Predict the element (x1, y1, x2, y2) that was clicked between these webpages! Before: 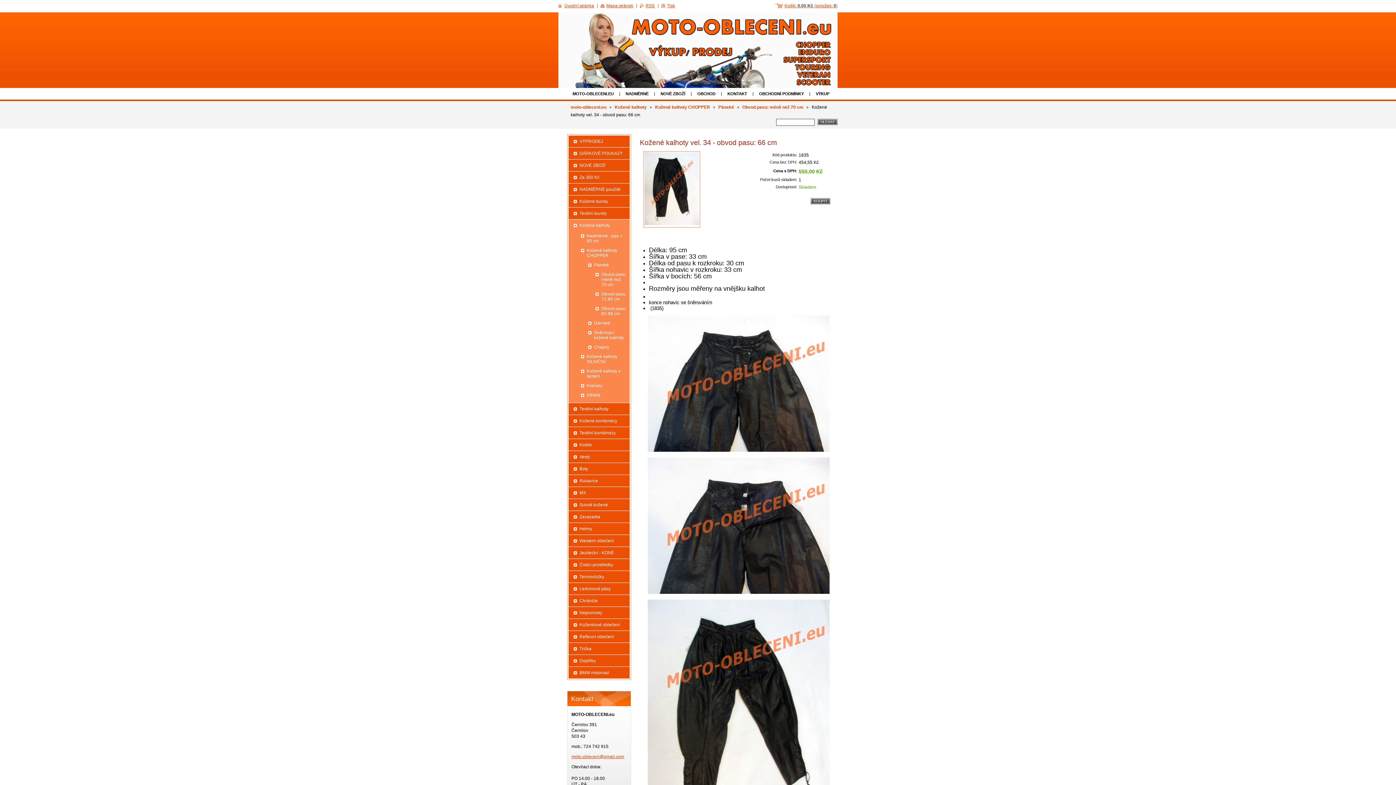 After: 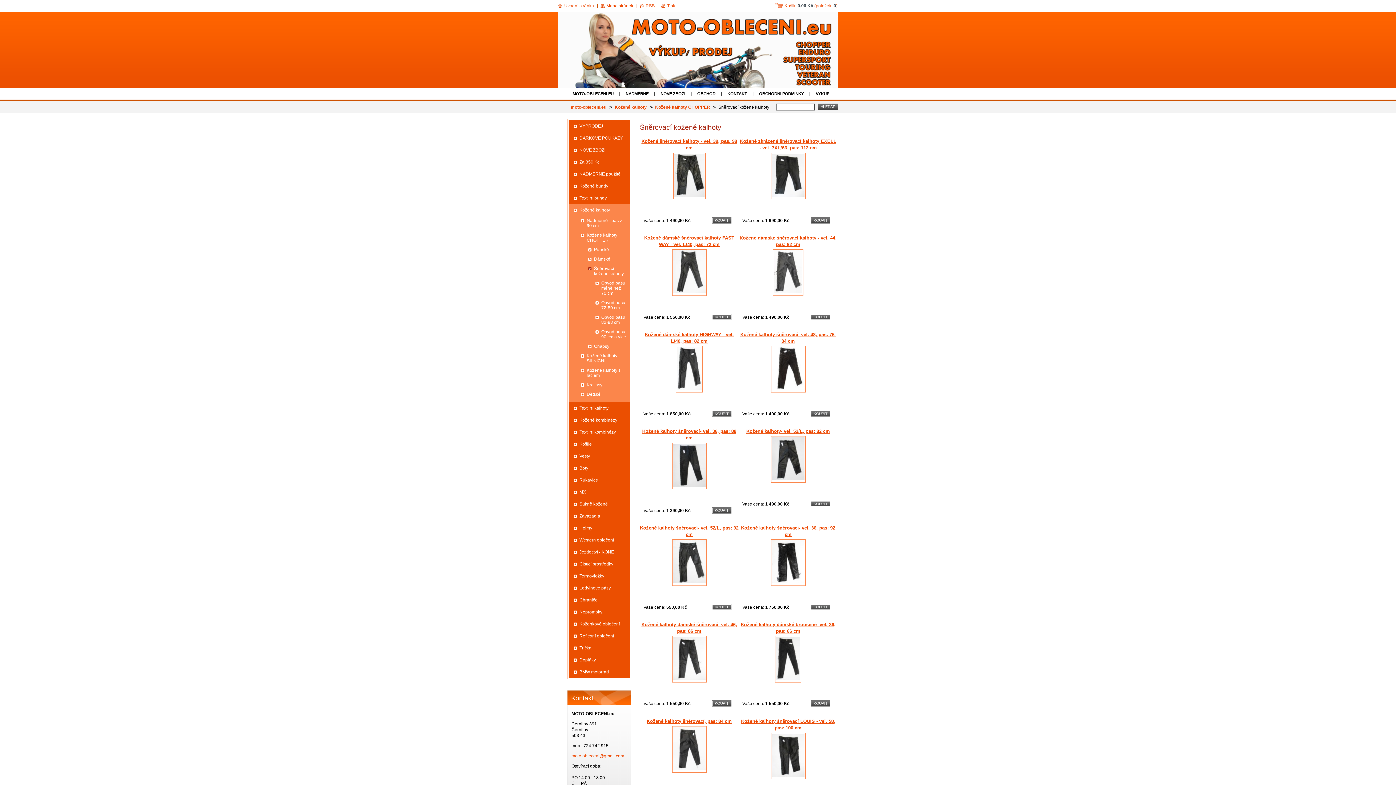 Action: bbox: (583, 328, 626, 342) label: Šněrovací kožené kalhoty